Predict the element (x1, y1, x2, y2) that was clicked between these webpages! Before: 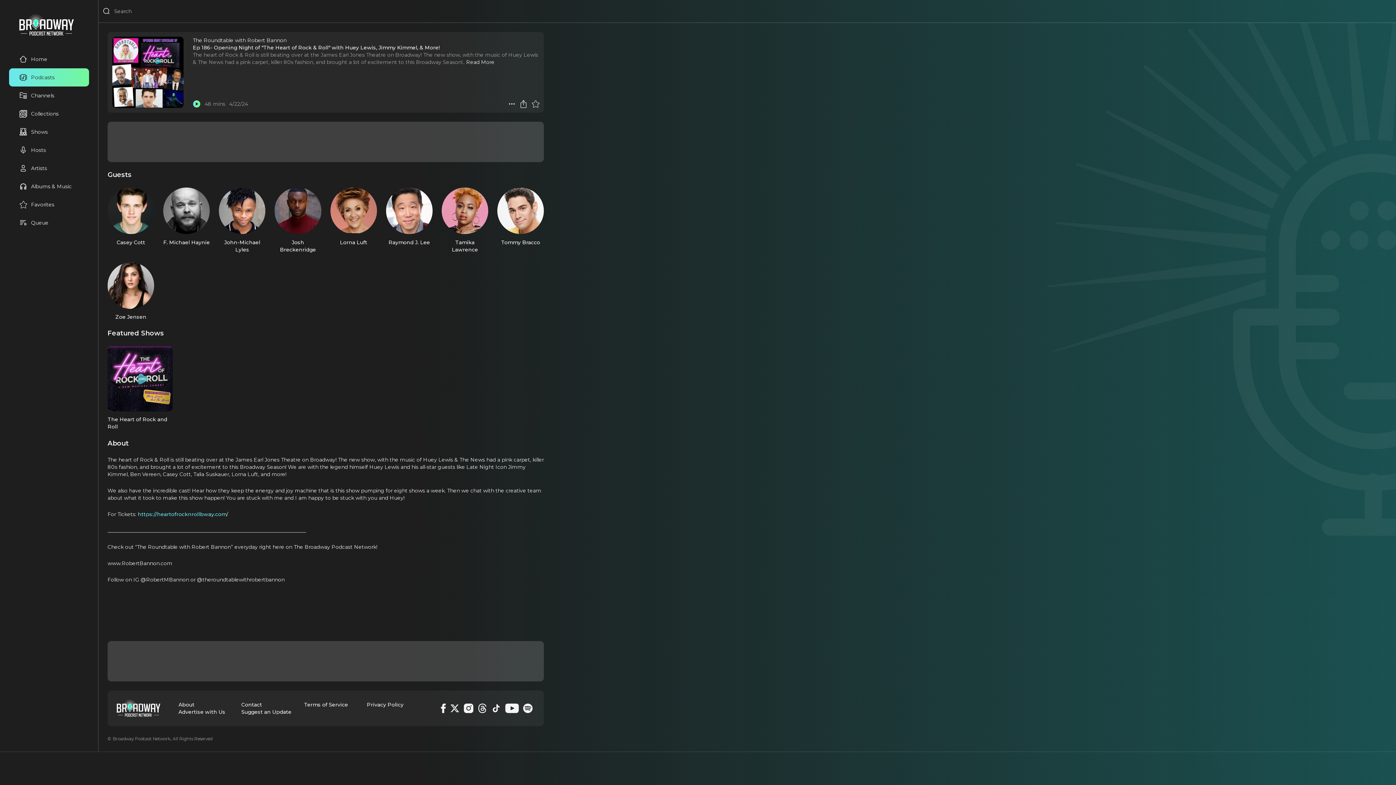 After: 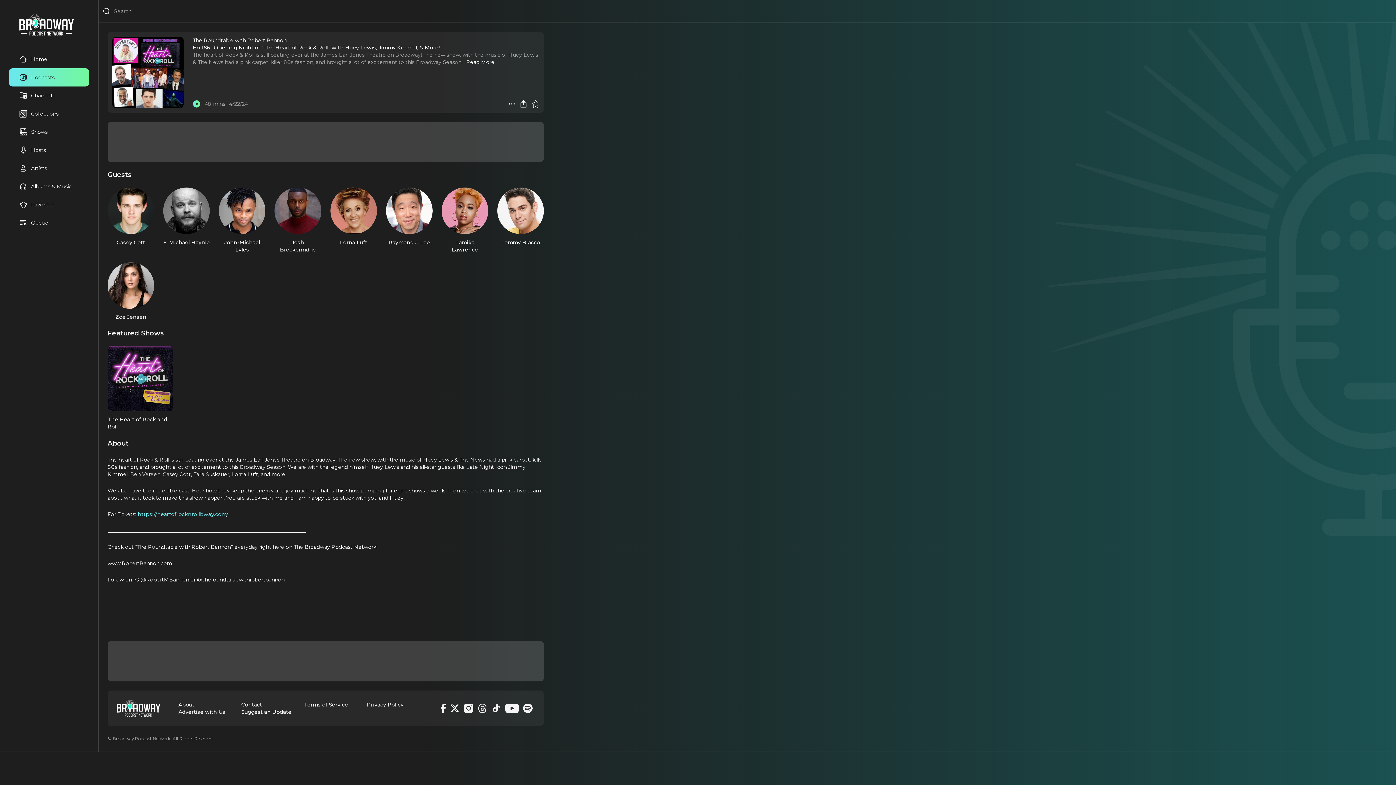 Action: bbox: (521, 701, 534, 715)